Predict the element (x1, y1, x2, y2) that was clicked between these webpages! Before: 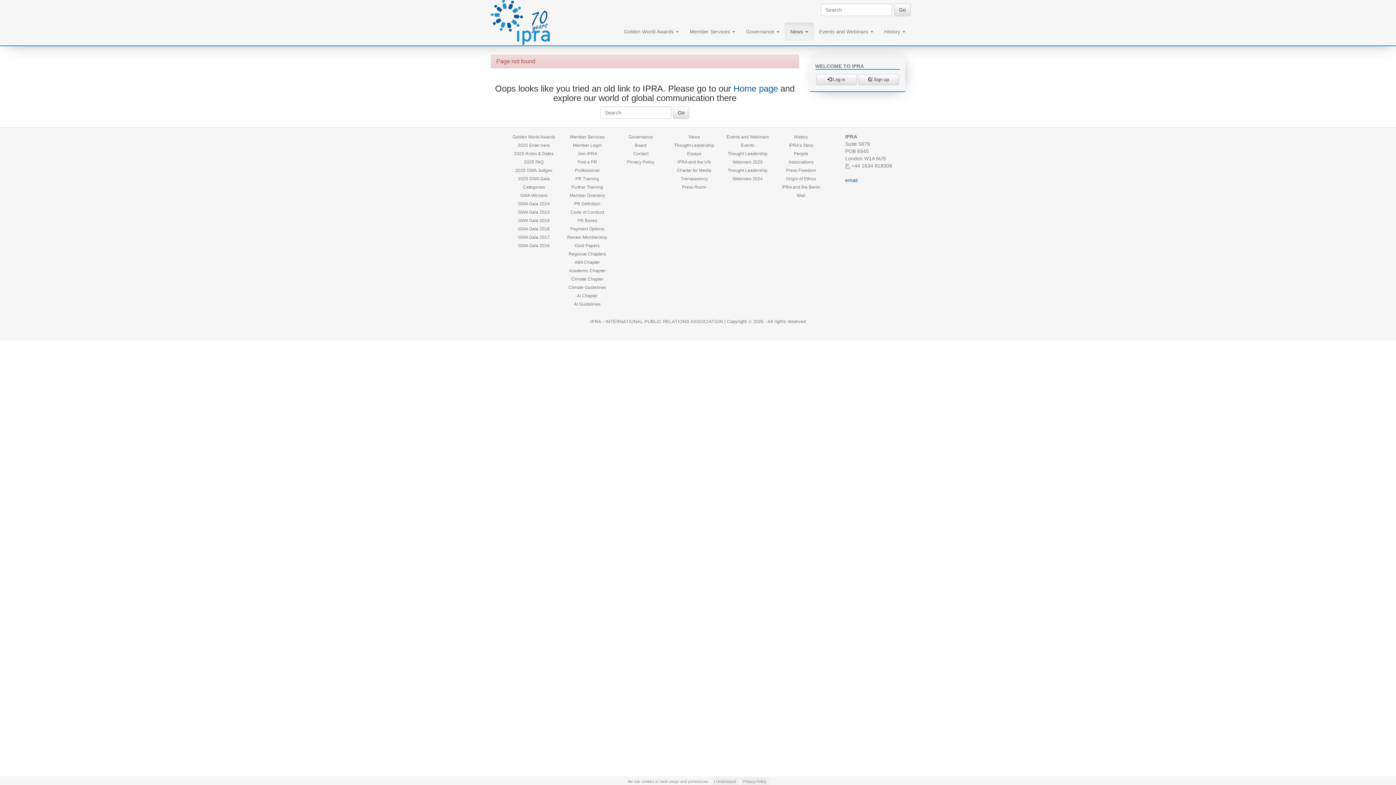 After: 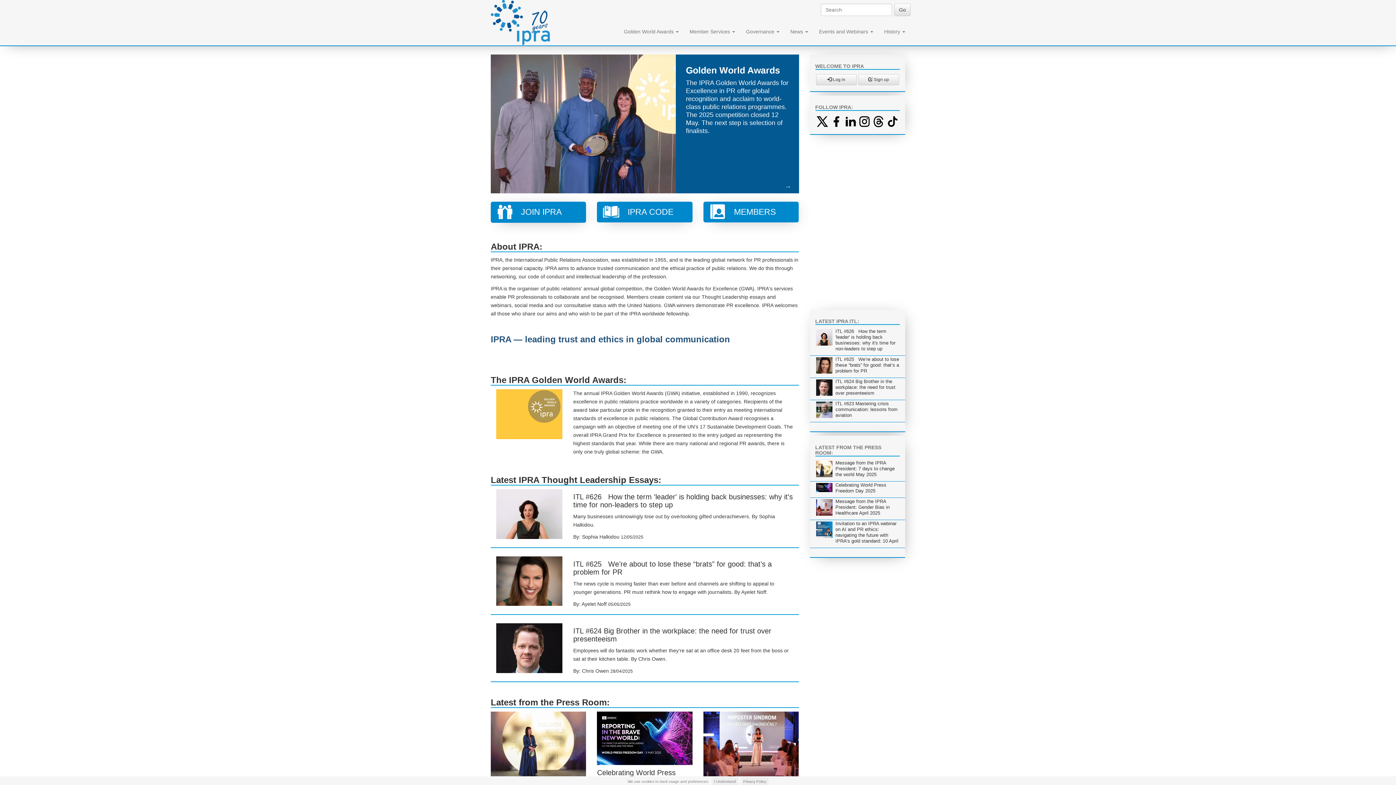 Action: bbox: (485, 0, 550, 18)